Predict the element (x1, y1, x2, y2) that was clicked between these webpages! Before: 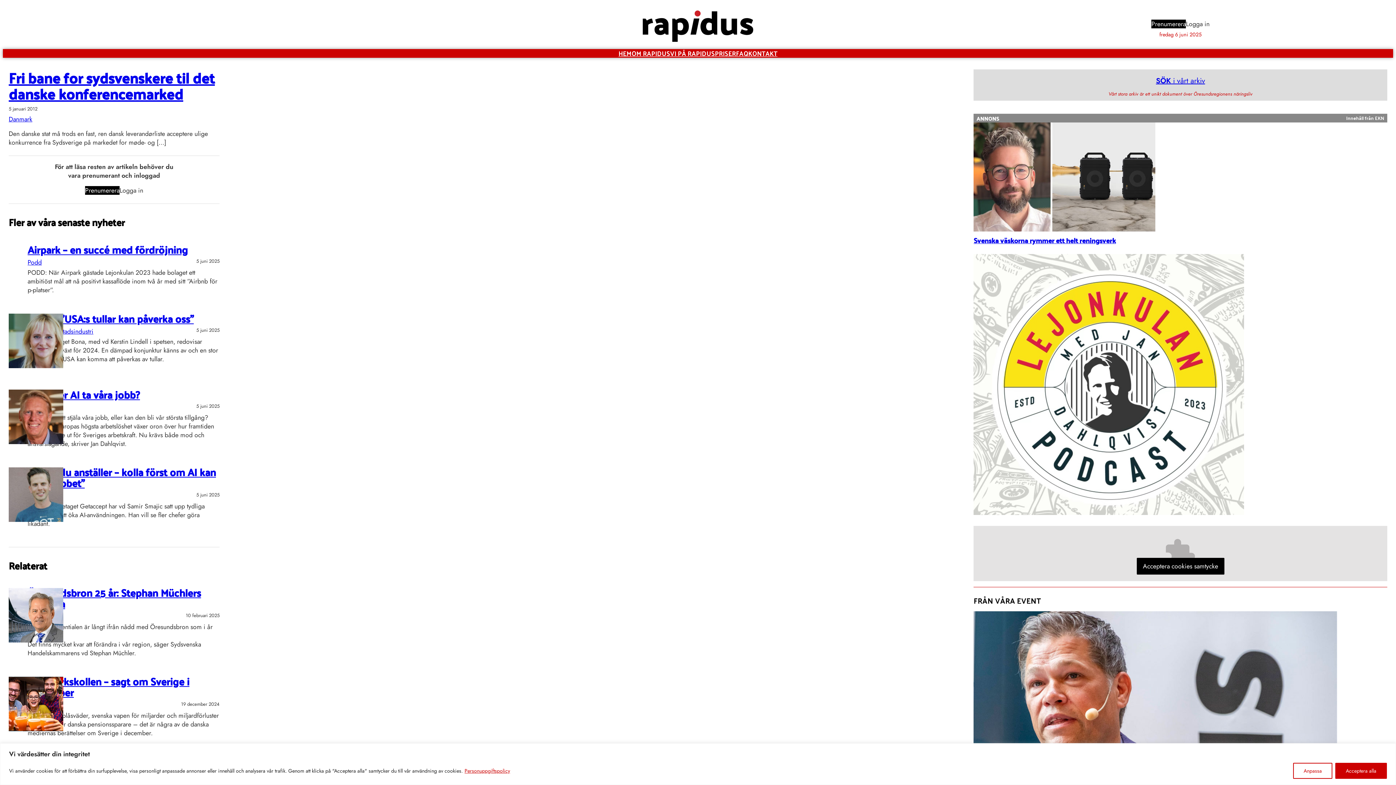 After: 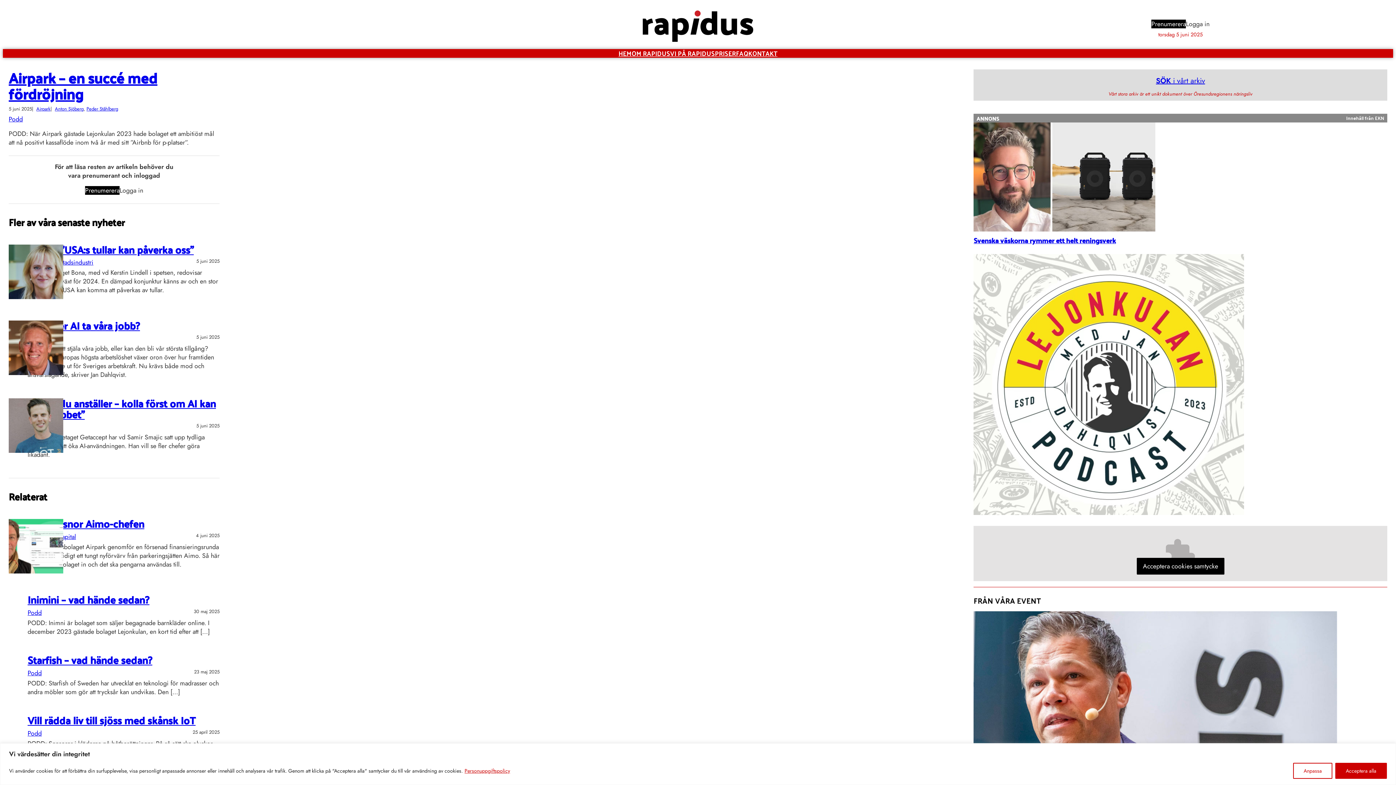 Action: label: Airpark – en succé med fördröjning bbox: (27, 240, 188, 258)